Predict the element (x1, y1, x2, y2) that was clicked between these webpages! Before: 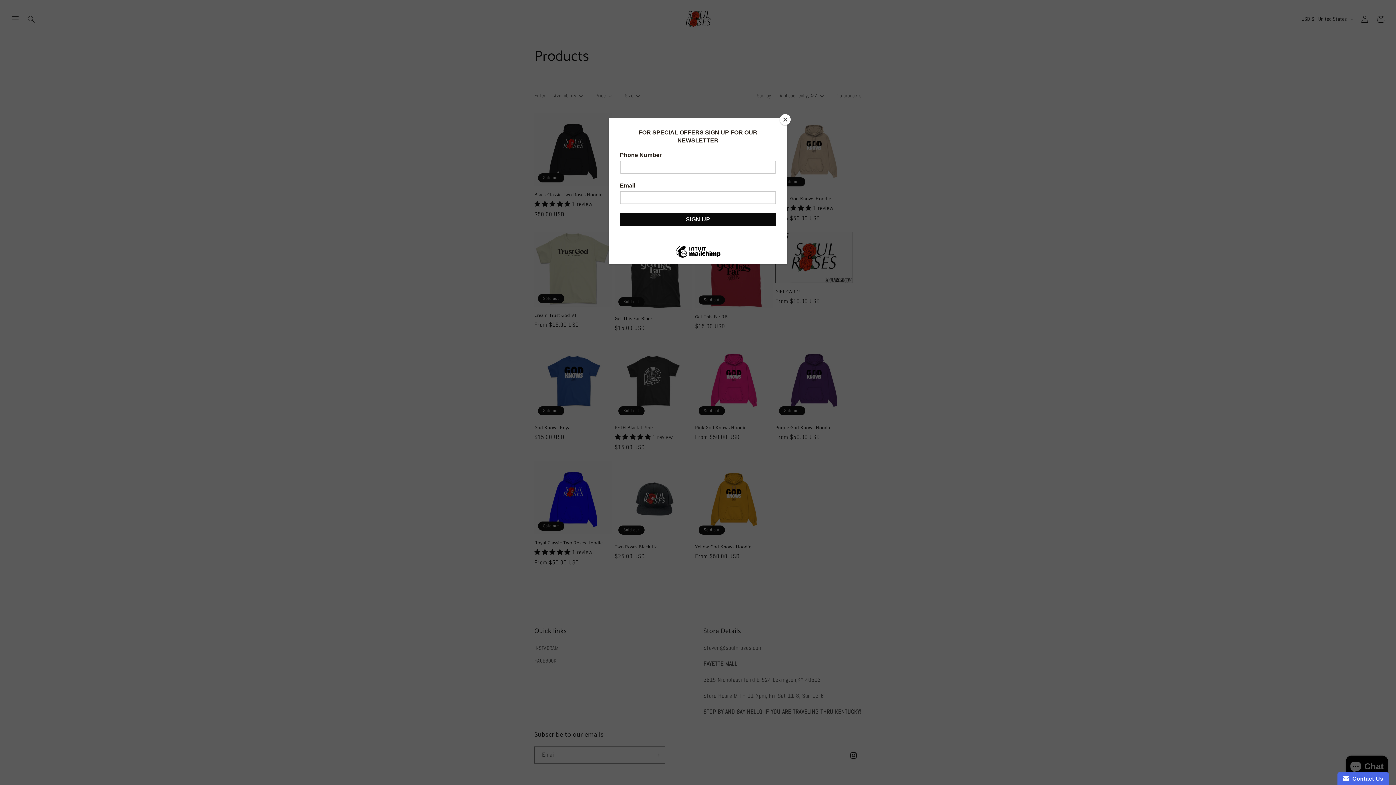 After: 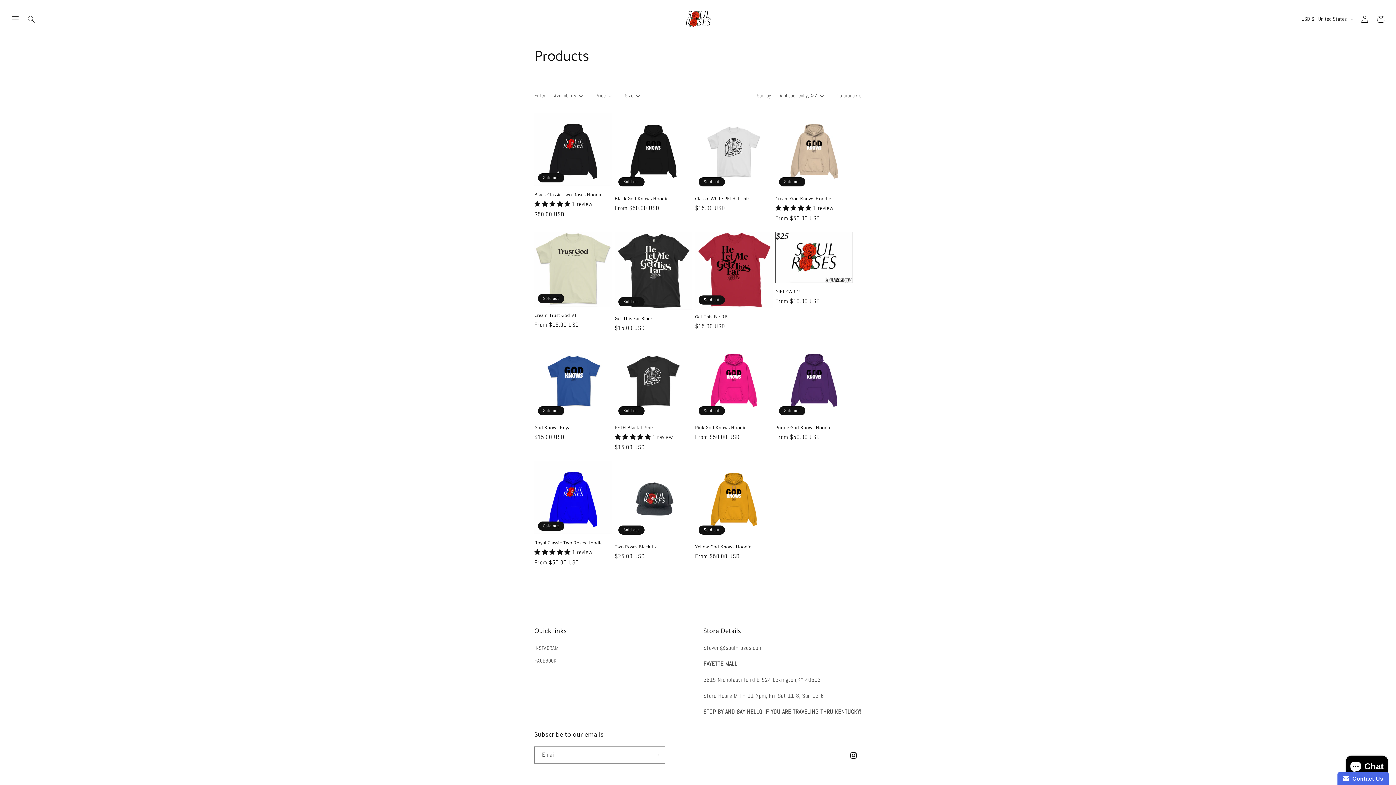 Action: bbox: (780, 114, 790, 125) label: Close